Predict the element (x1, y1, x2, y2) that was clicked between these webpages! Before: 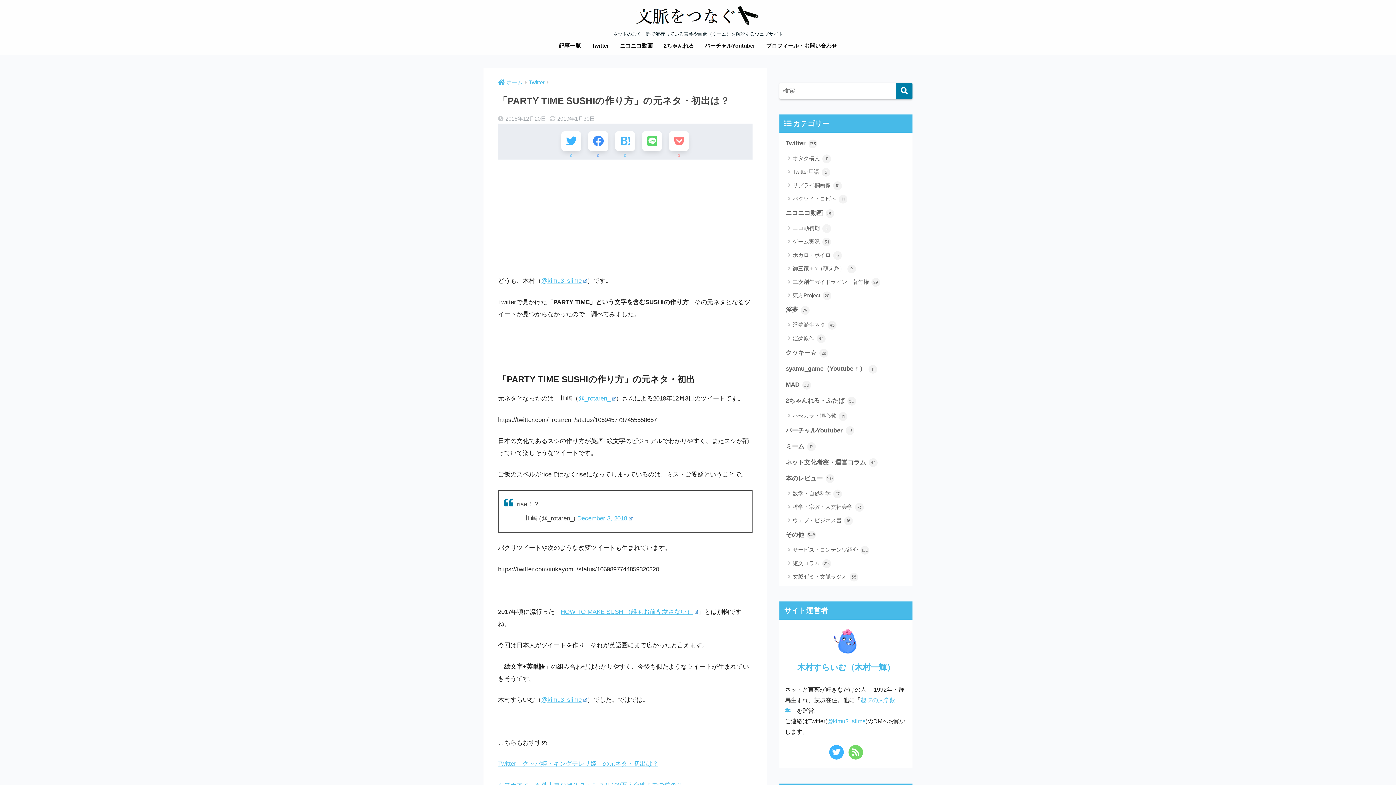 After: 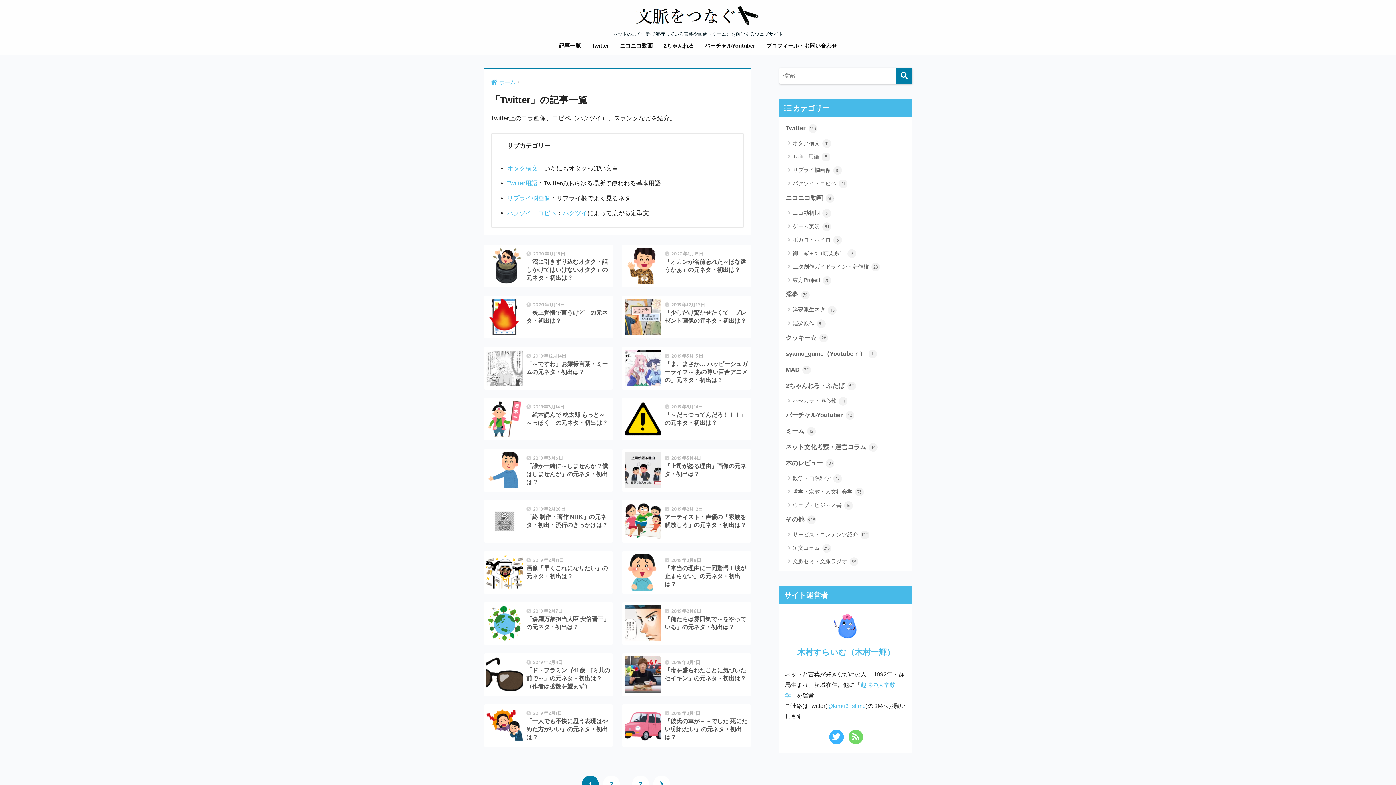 Action: bbox: (783, 135, 909, 151) label: Twitter 133